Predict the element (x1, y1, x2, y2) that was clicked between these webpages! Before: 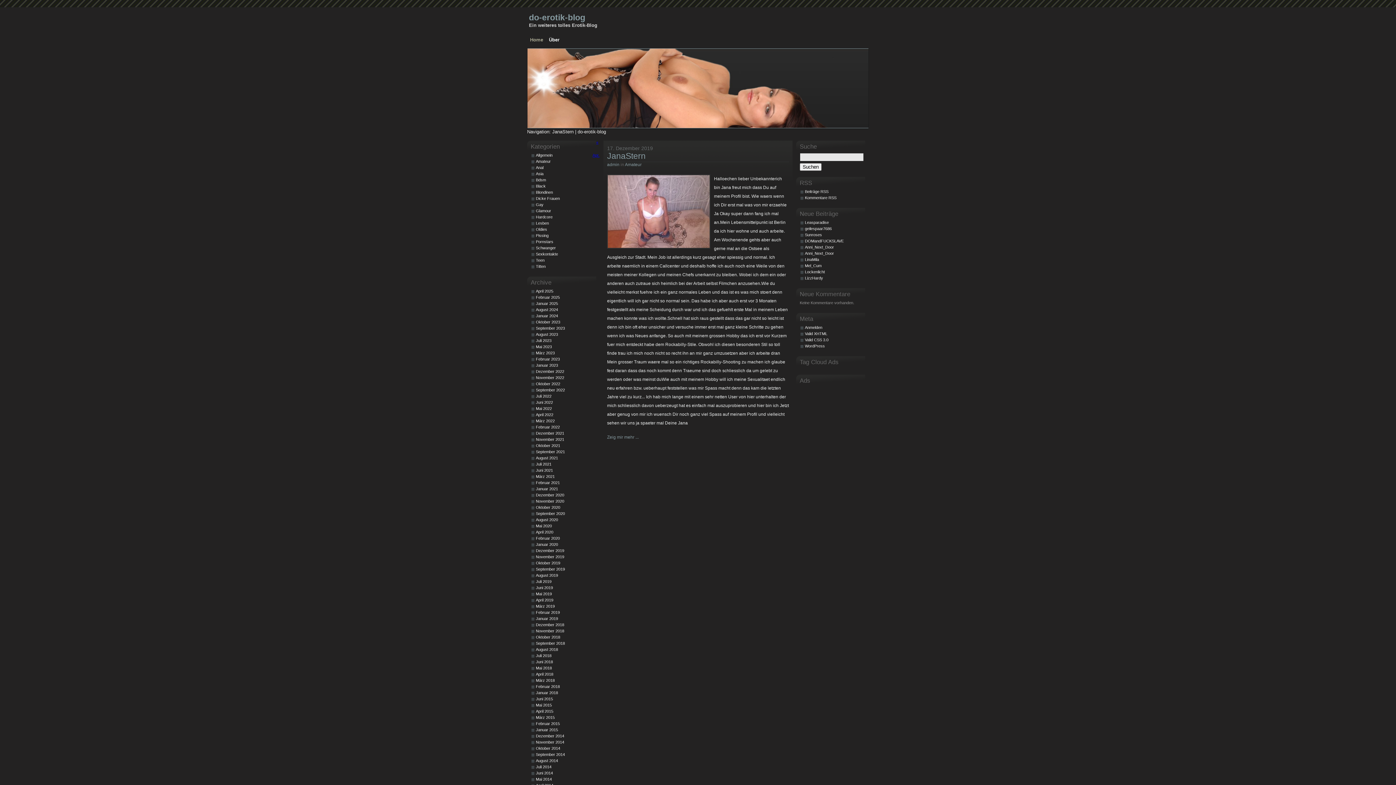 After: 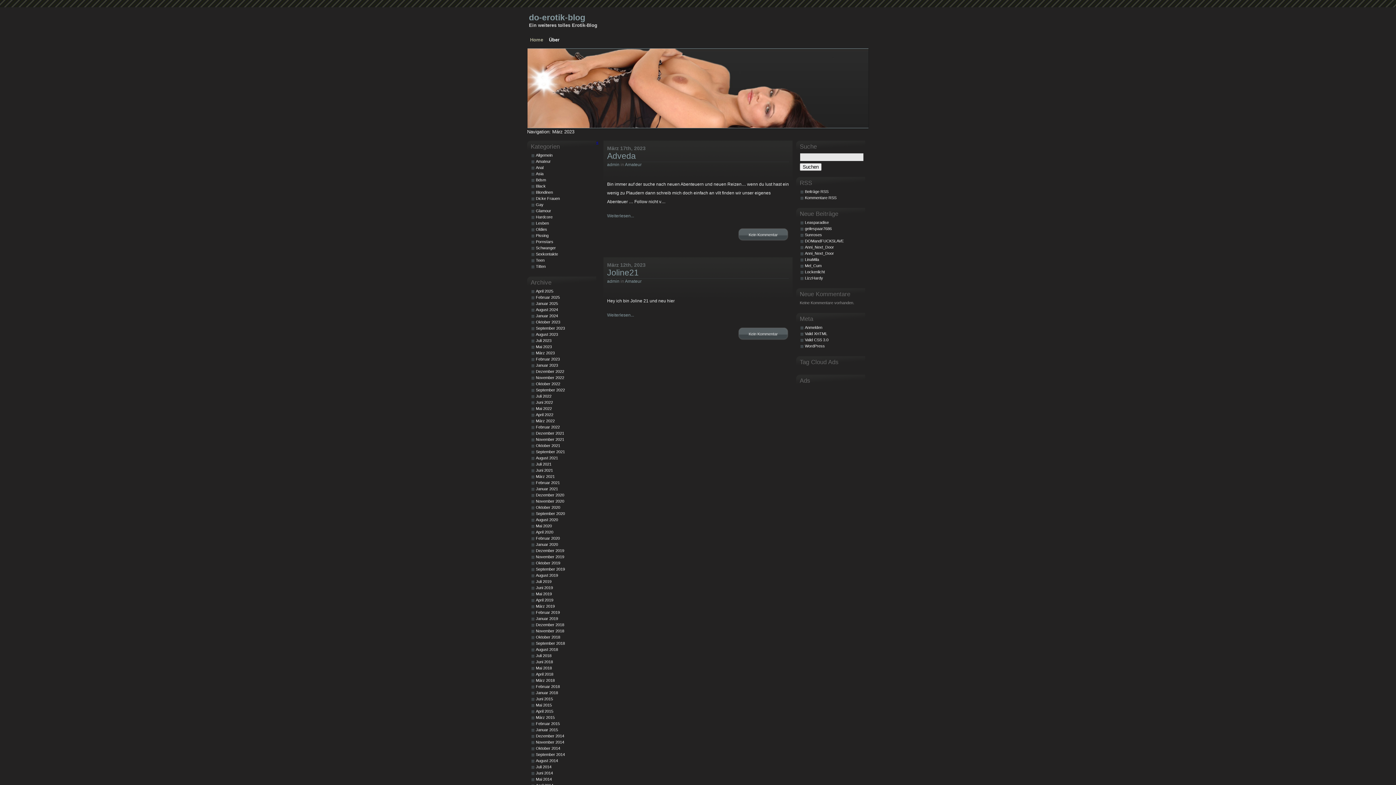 Action: bbox: (530, 350, 594, 355) label: März 2023